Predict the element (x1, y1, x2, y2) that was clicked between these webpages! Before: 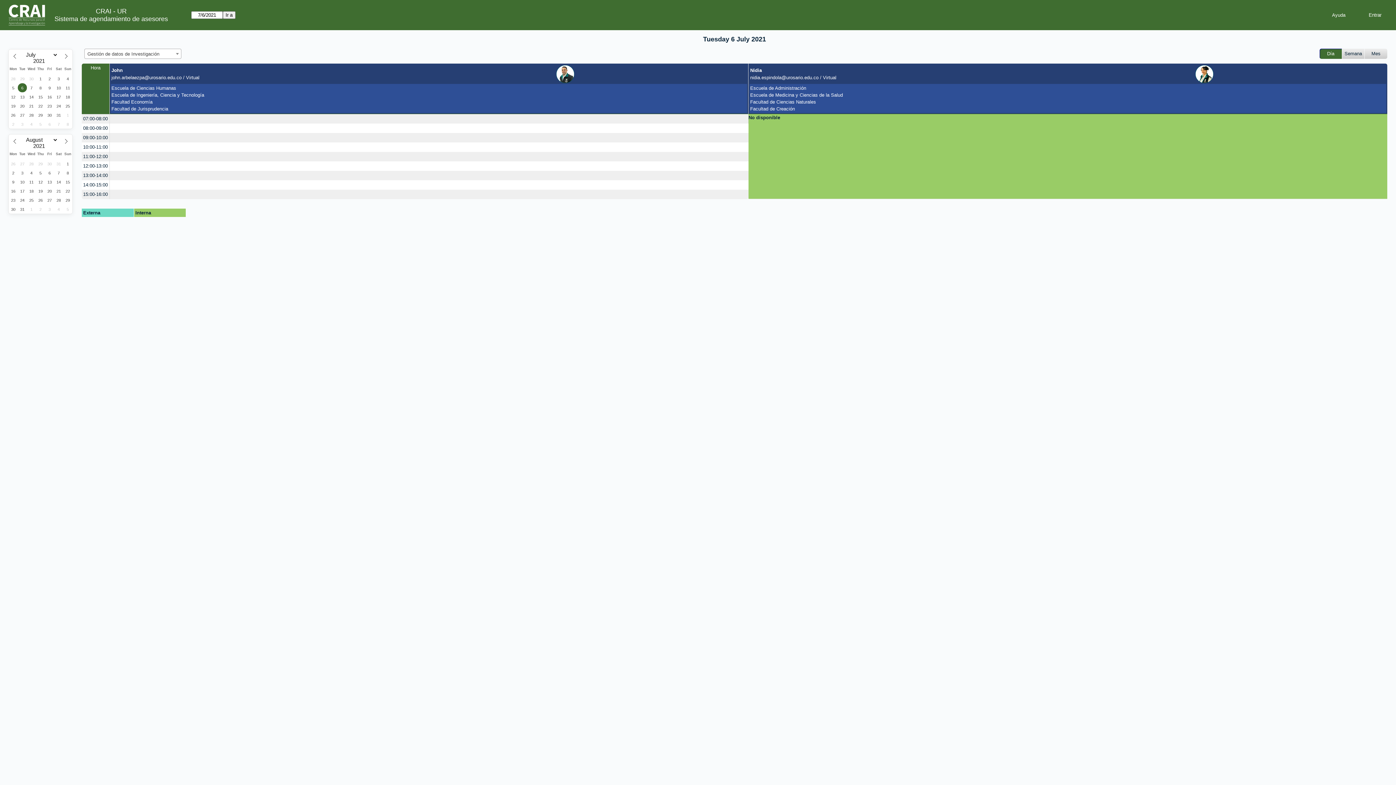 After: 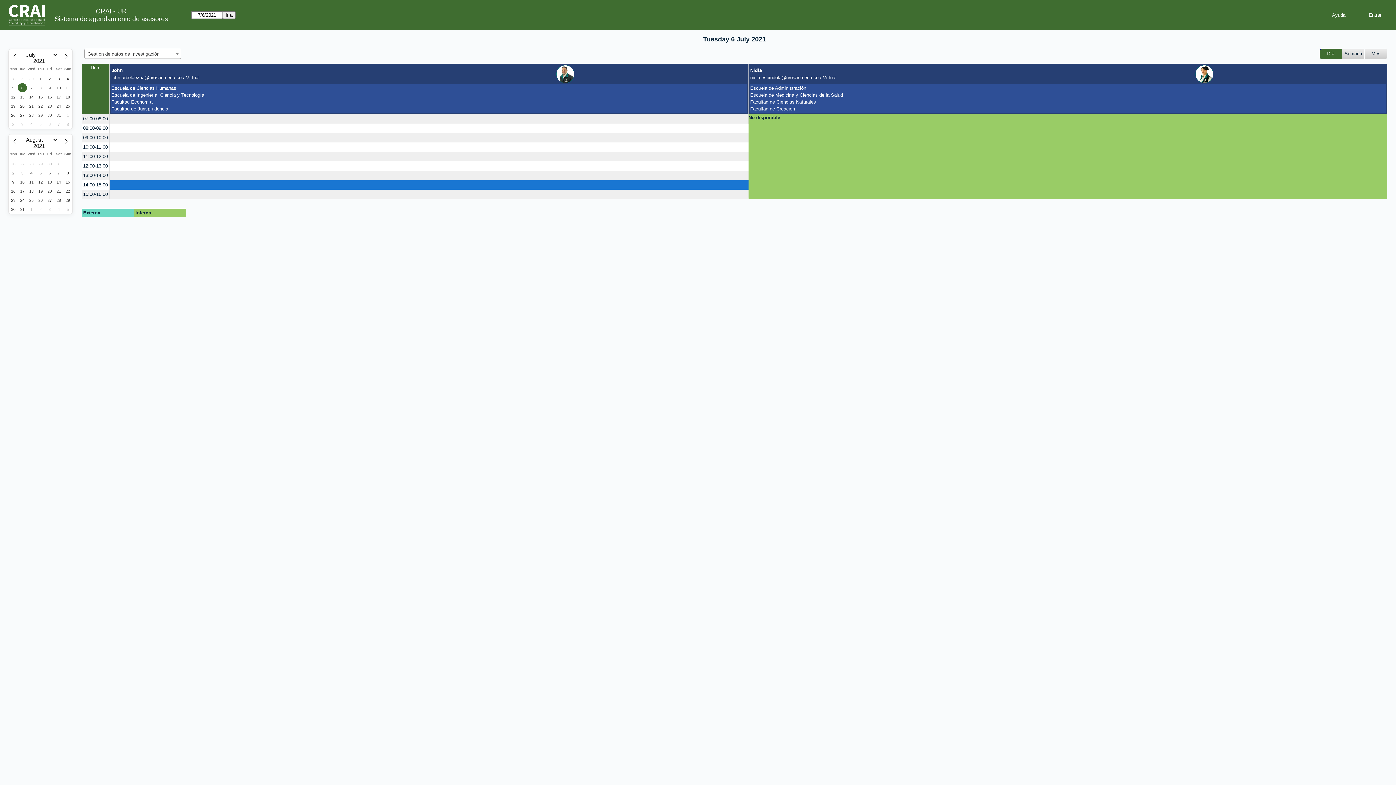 Action: bbox: (82, 180, 109, 189) label: 14:00-15:00